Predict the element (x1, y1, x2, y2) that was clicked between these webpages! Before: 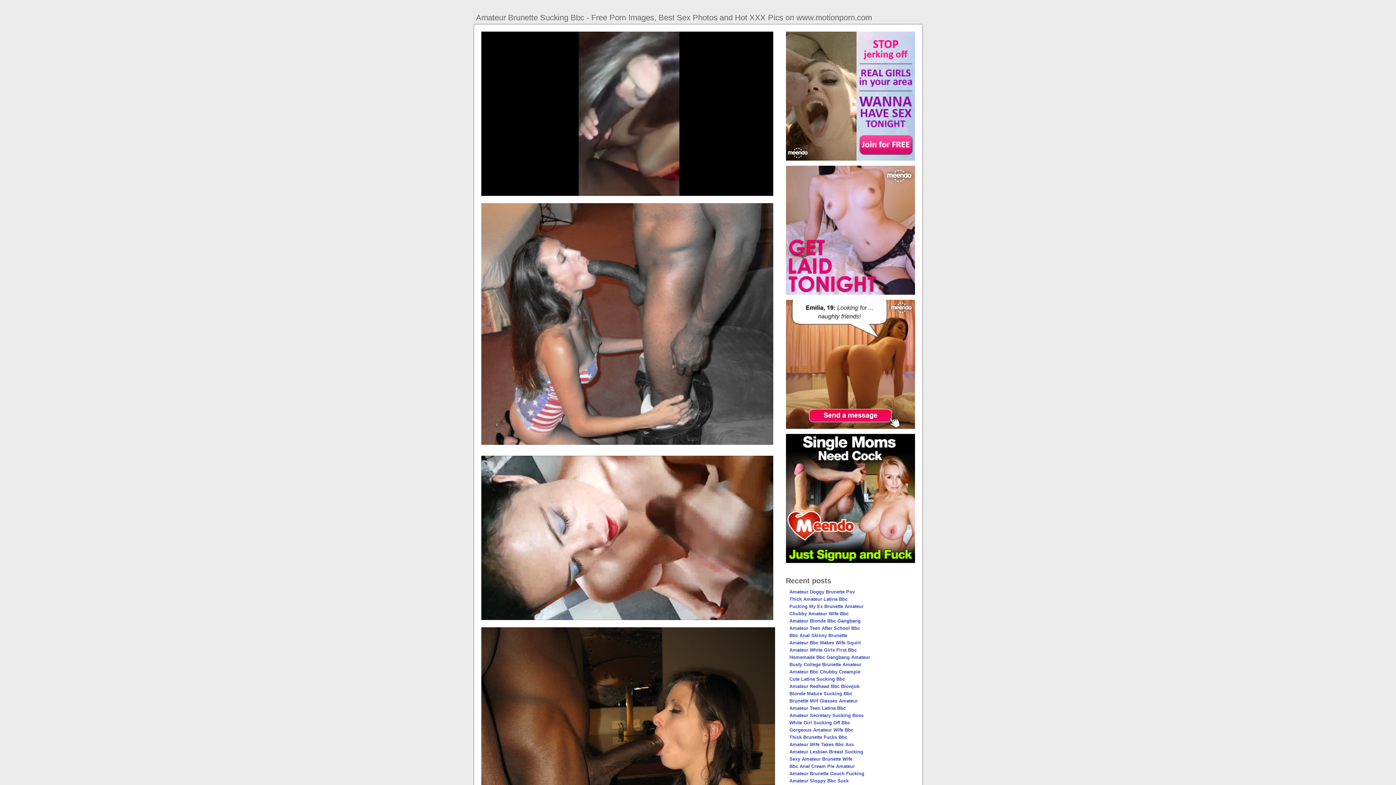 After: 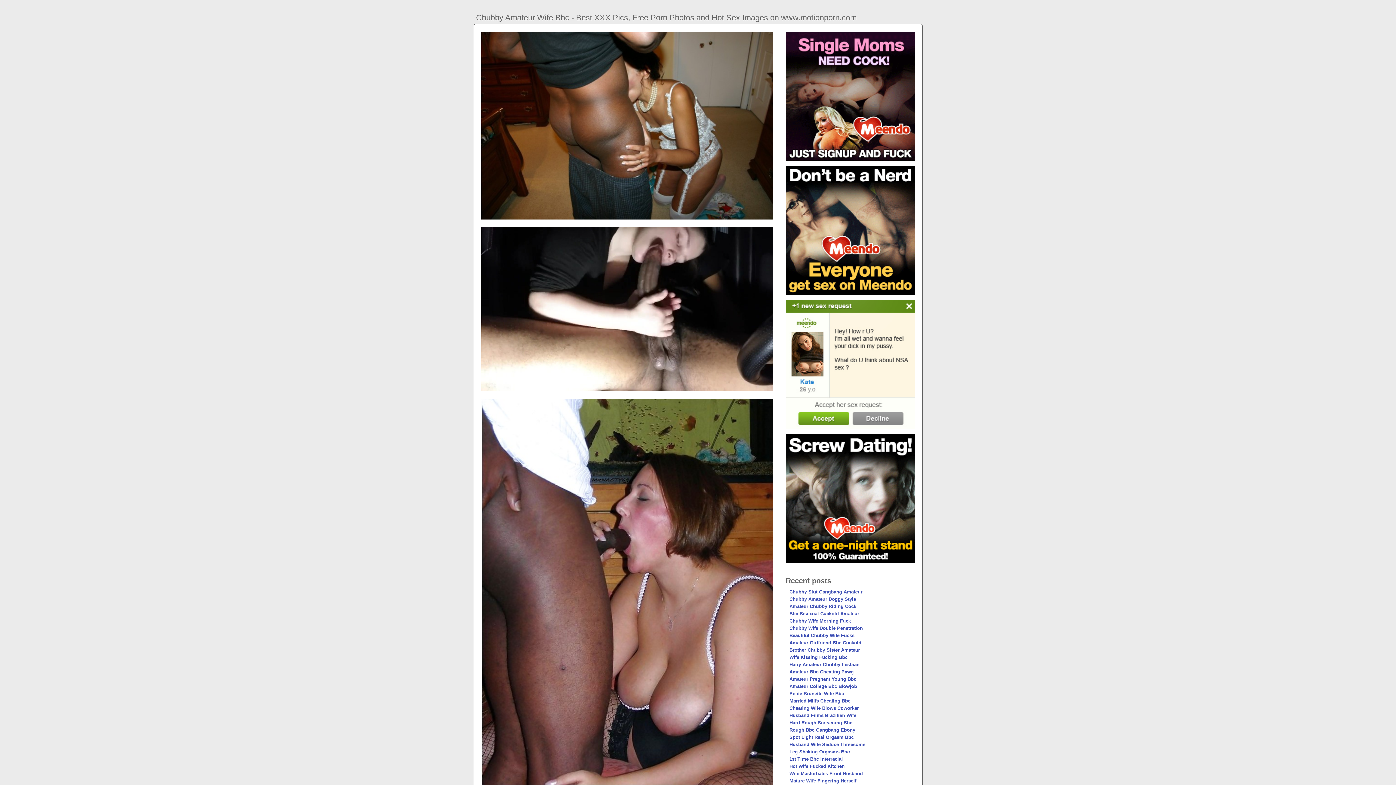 Action: label: Chubby Amateur Wife Bbc bbox: (789, 611, 848, 616)